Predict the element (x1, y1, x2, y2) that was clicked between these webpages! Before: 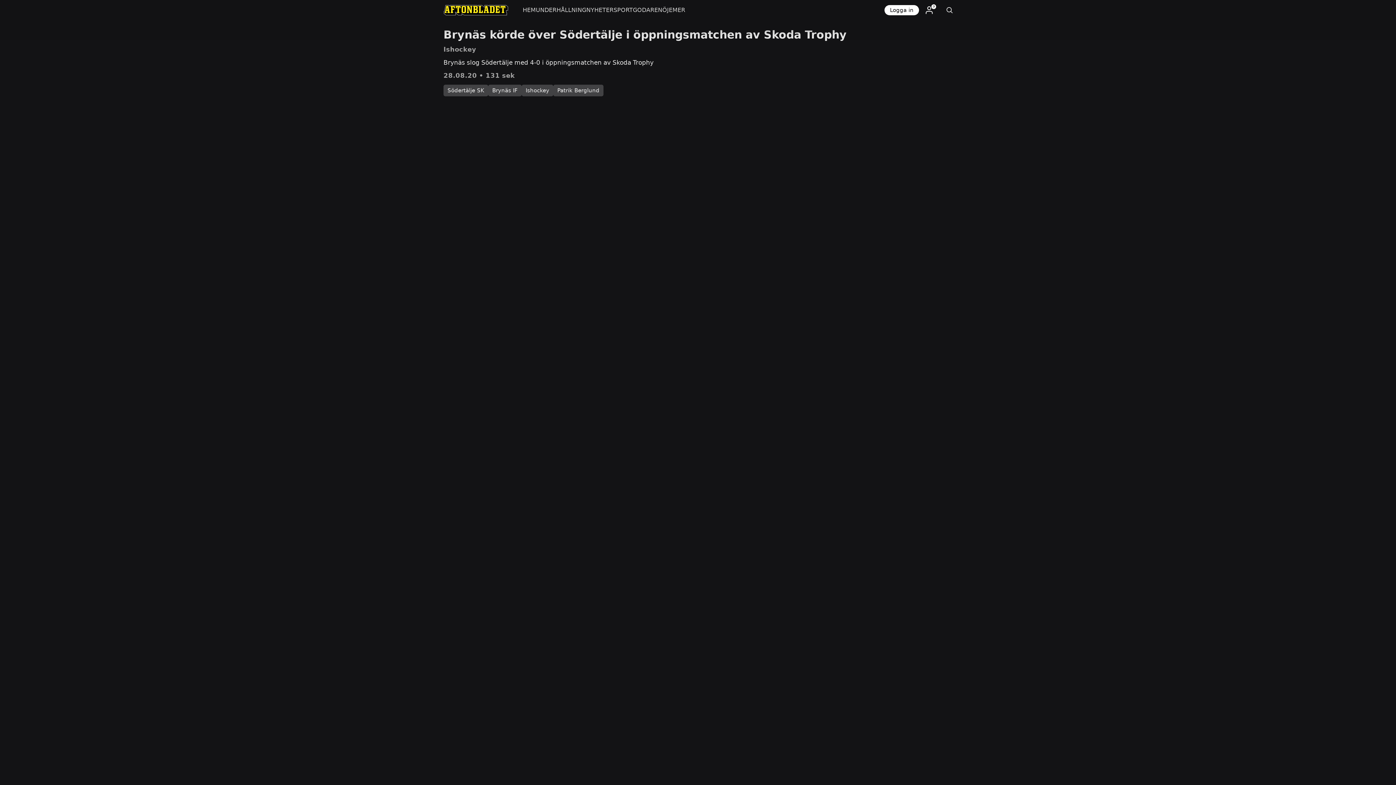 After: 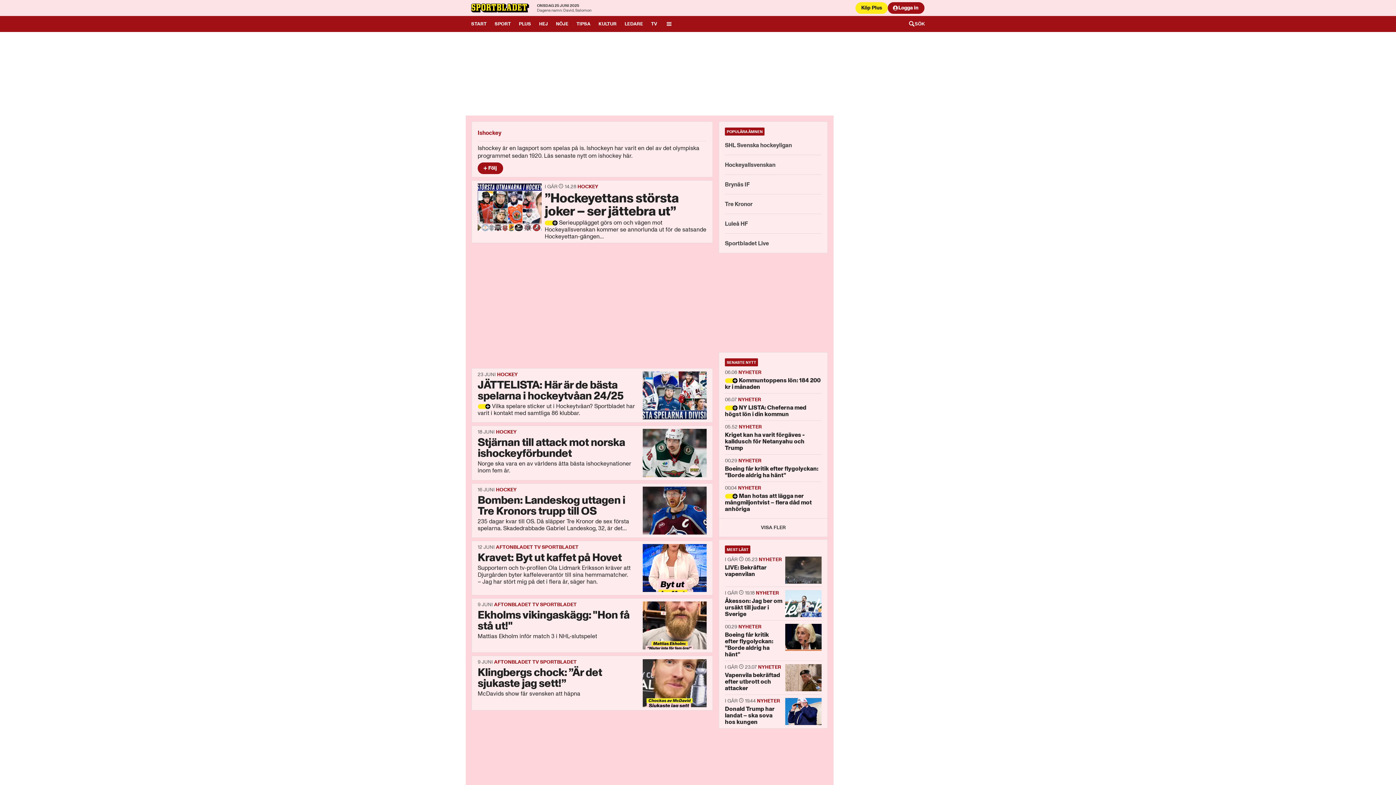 Action: label: Ishockey bbox: (521, 84, 553, 96)